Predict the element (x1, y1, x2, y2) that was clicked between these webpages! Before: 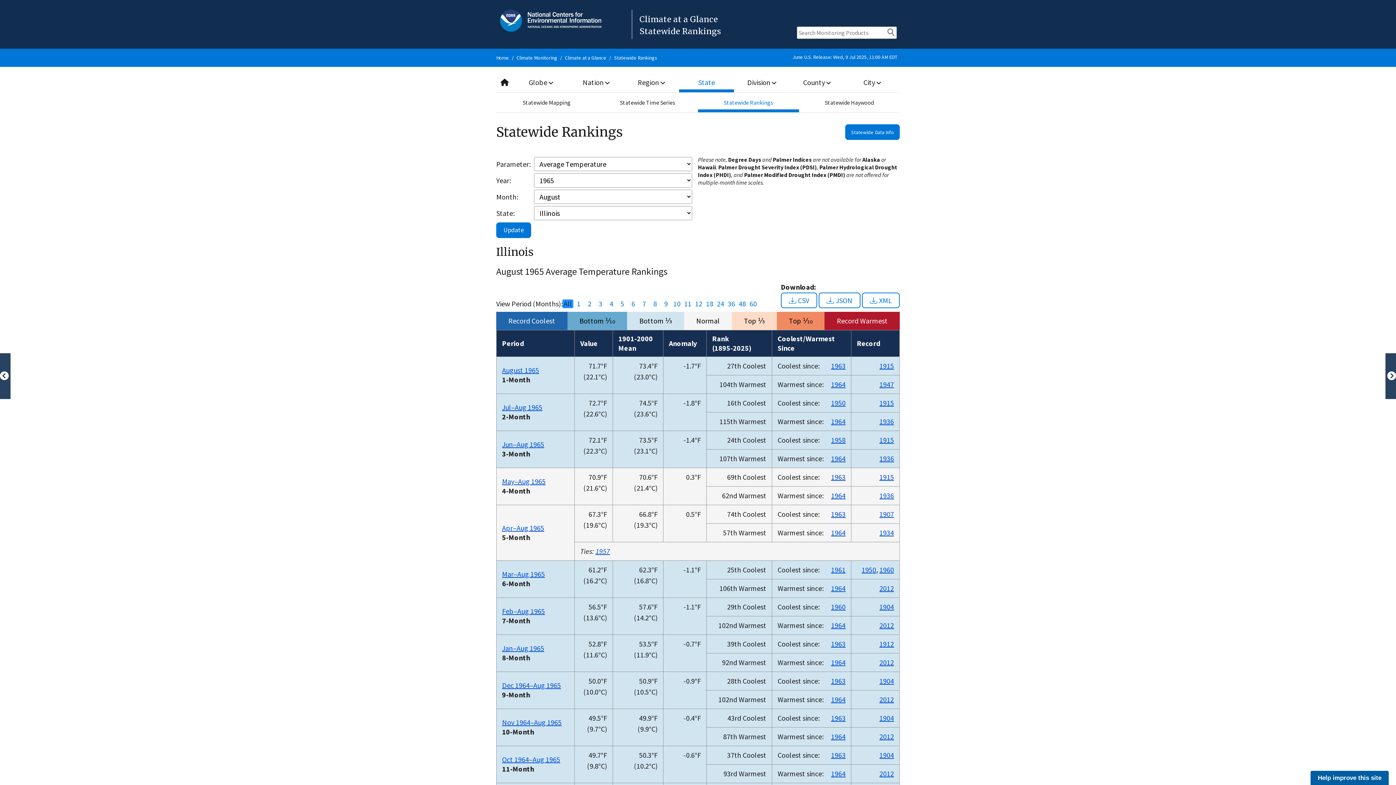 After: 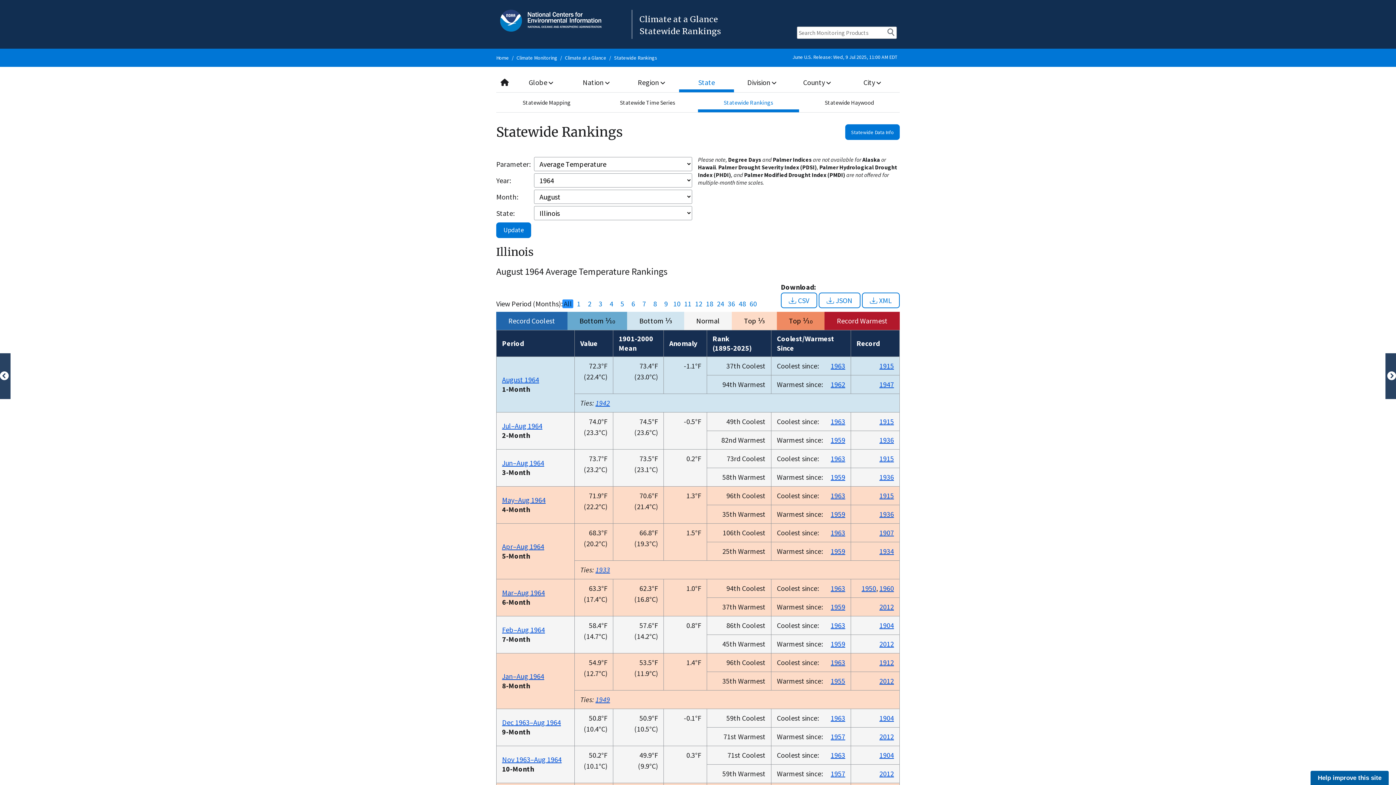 Action: bbox: (831, 528, 845, 537) label: 1964